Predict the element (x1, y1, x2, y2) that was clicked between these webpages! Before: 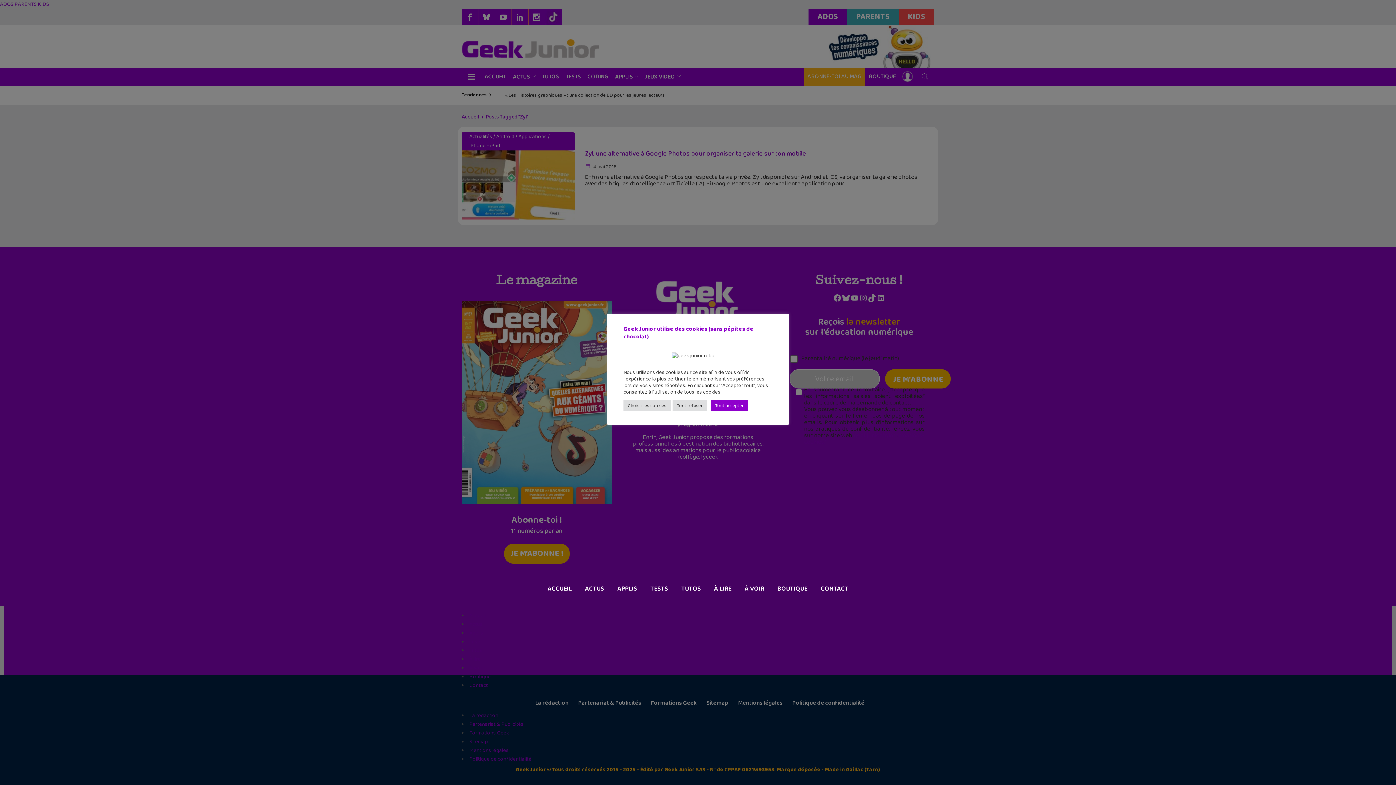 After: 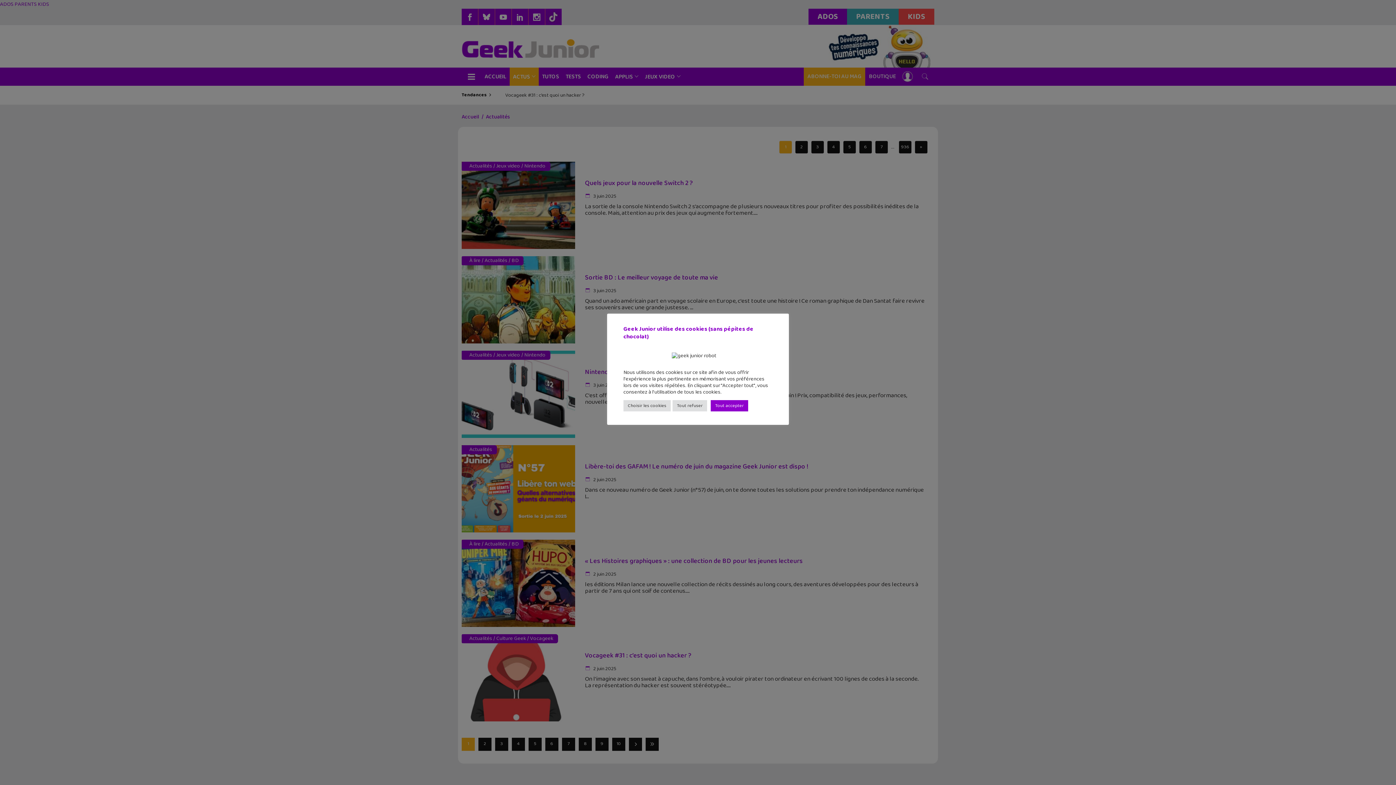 Action: label: ACTUS bbox: (582, 584, 607, 593)